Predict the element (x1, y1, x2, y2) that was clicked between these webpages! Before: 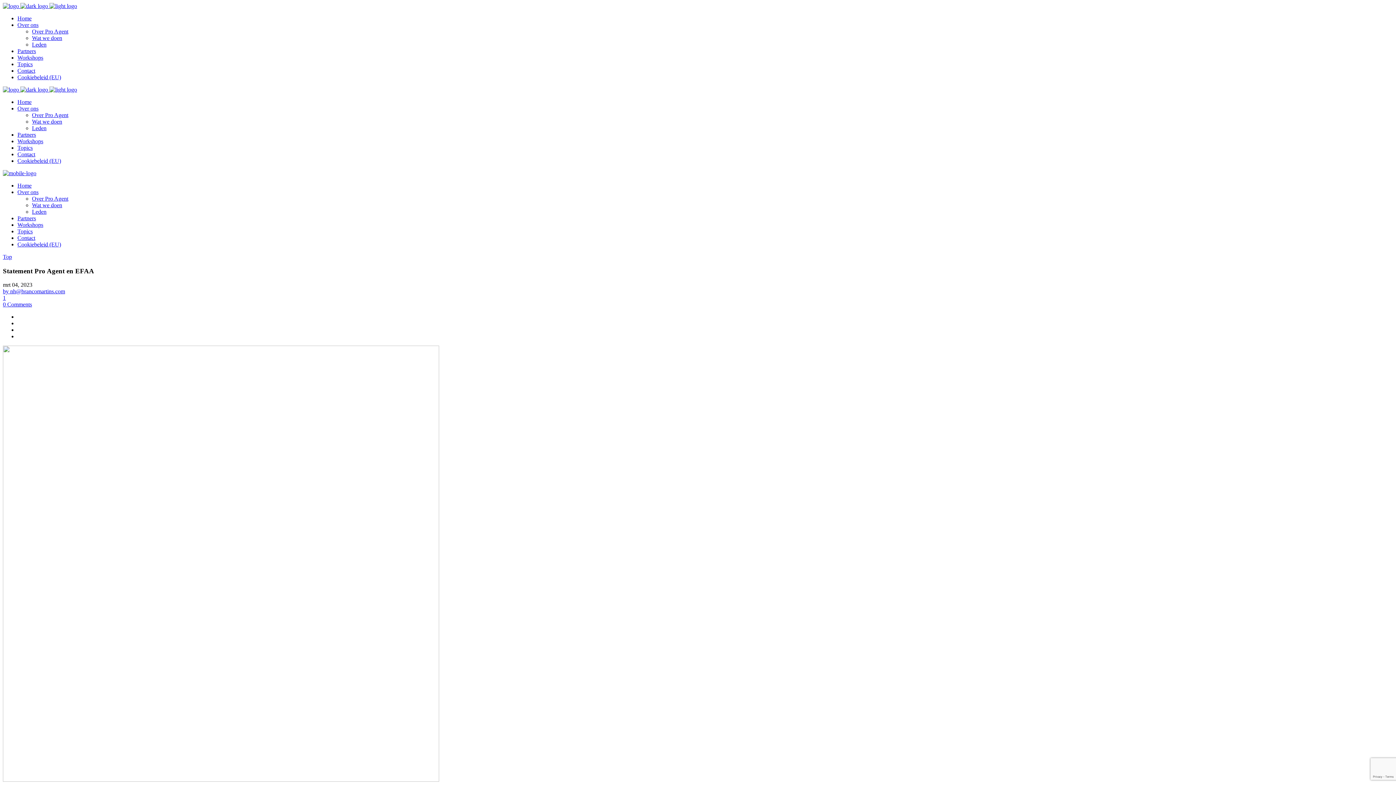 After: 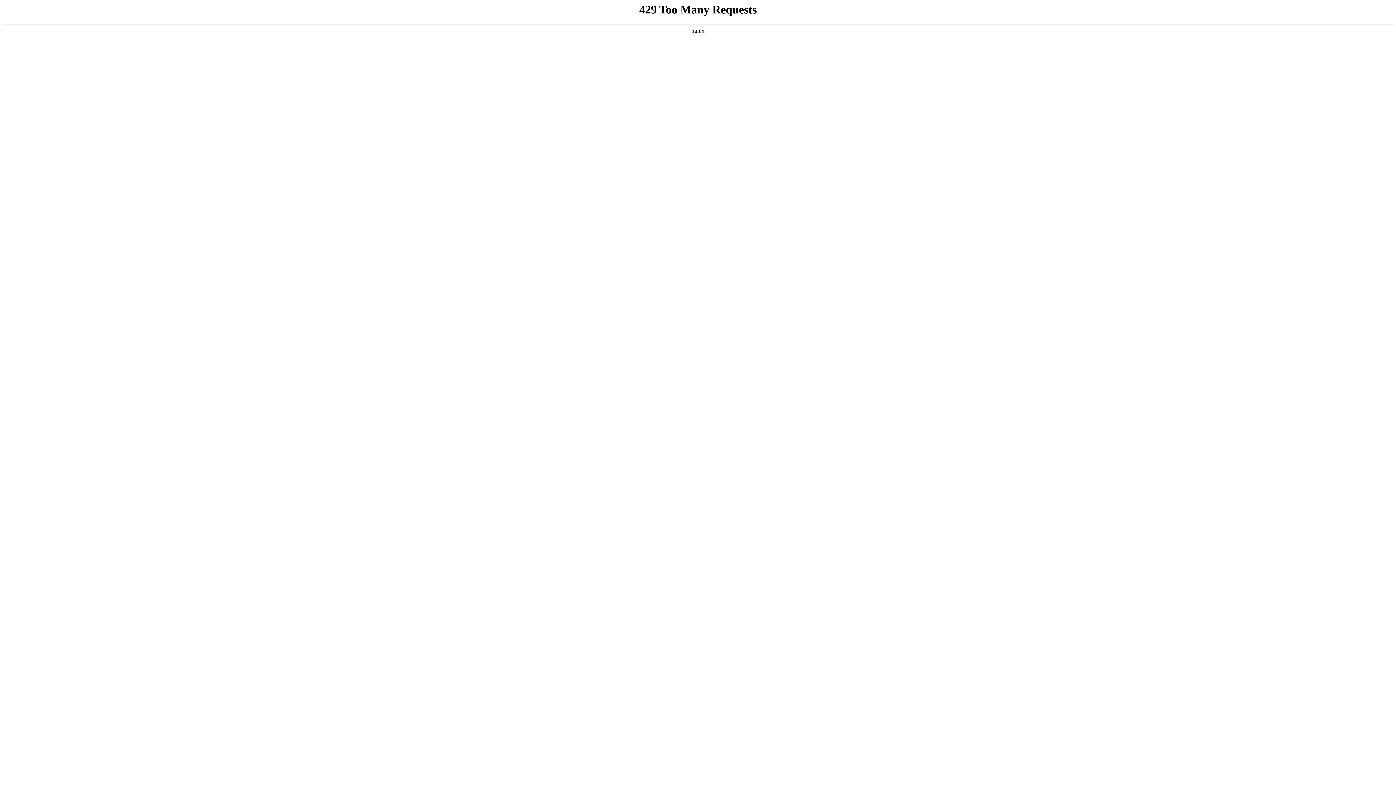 Action: label: Over ons bbox: (17, 105, 38, 111)